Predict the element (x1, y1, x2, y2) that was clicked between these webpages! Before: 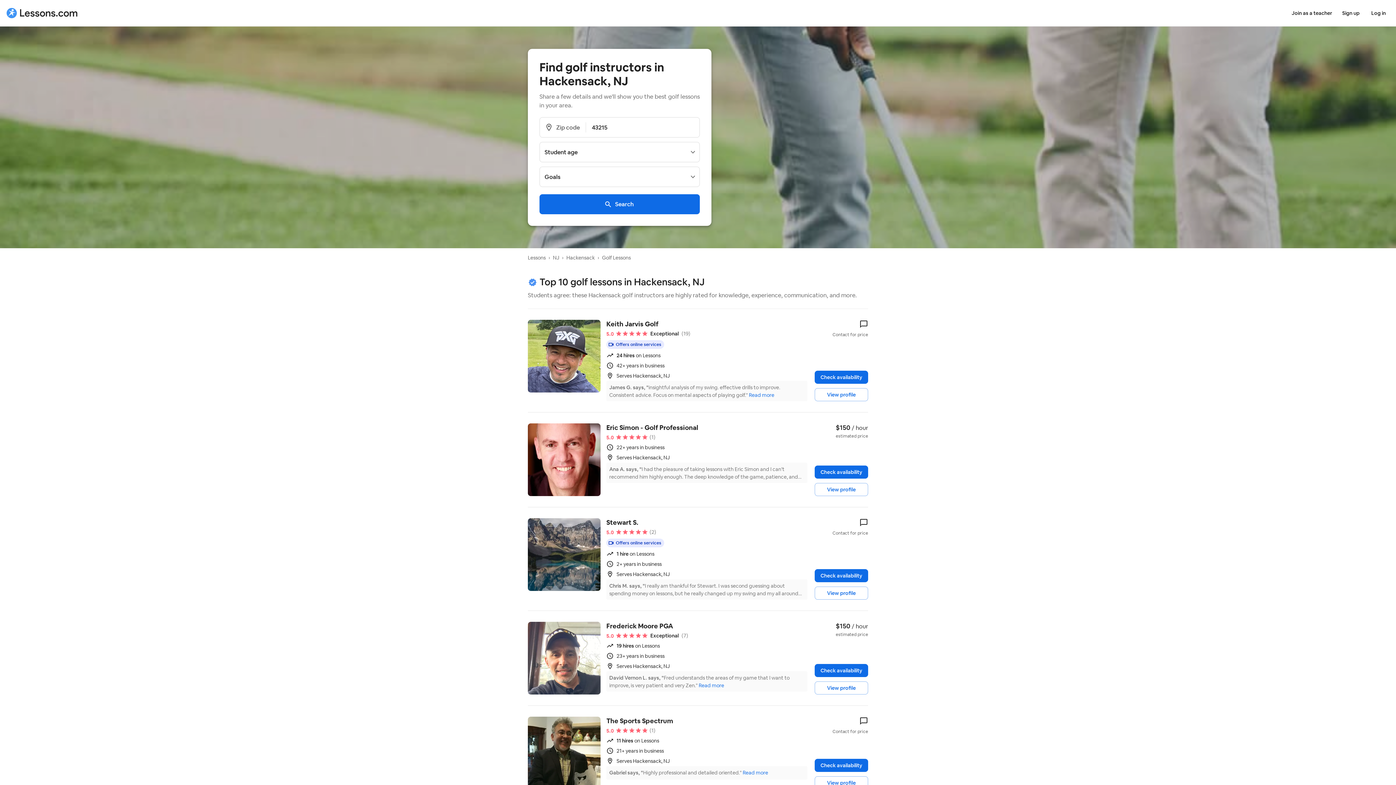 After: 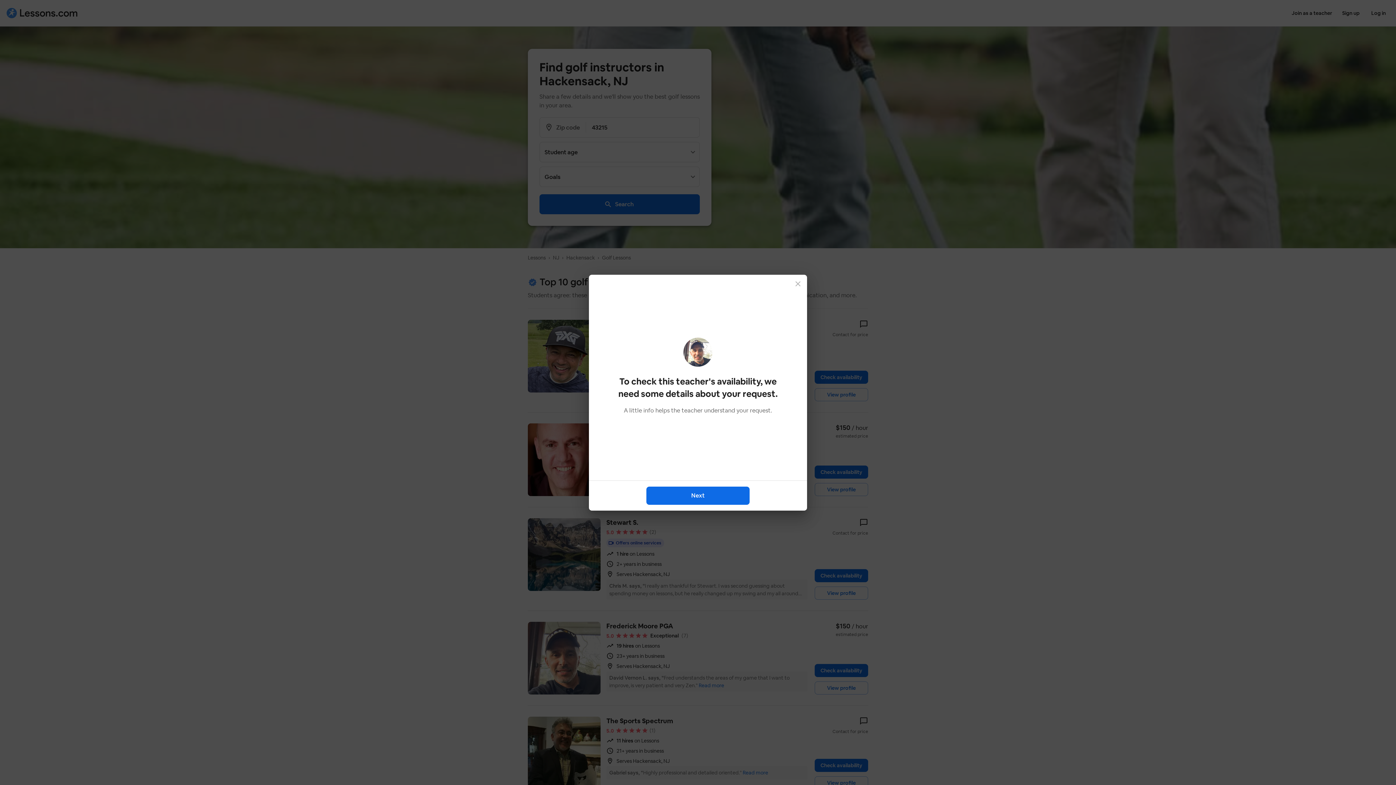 Action: bbox: (836, 622, 868, 638) label: $150/ hour
estimated price